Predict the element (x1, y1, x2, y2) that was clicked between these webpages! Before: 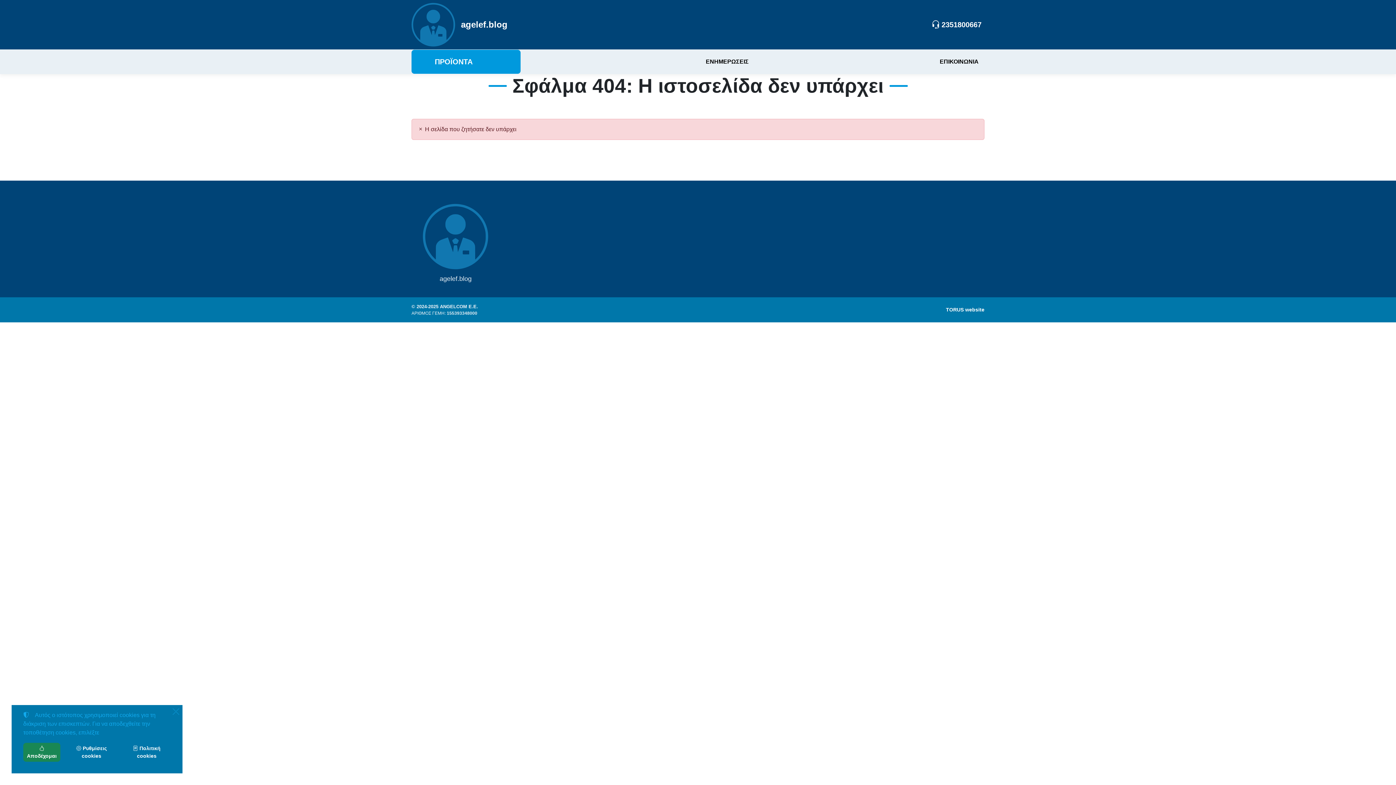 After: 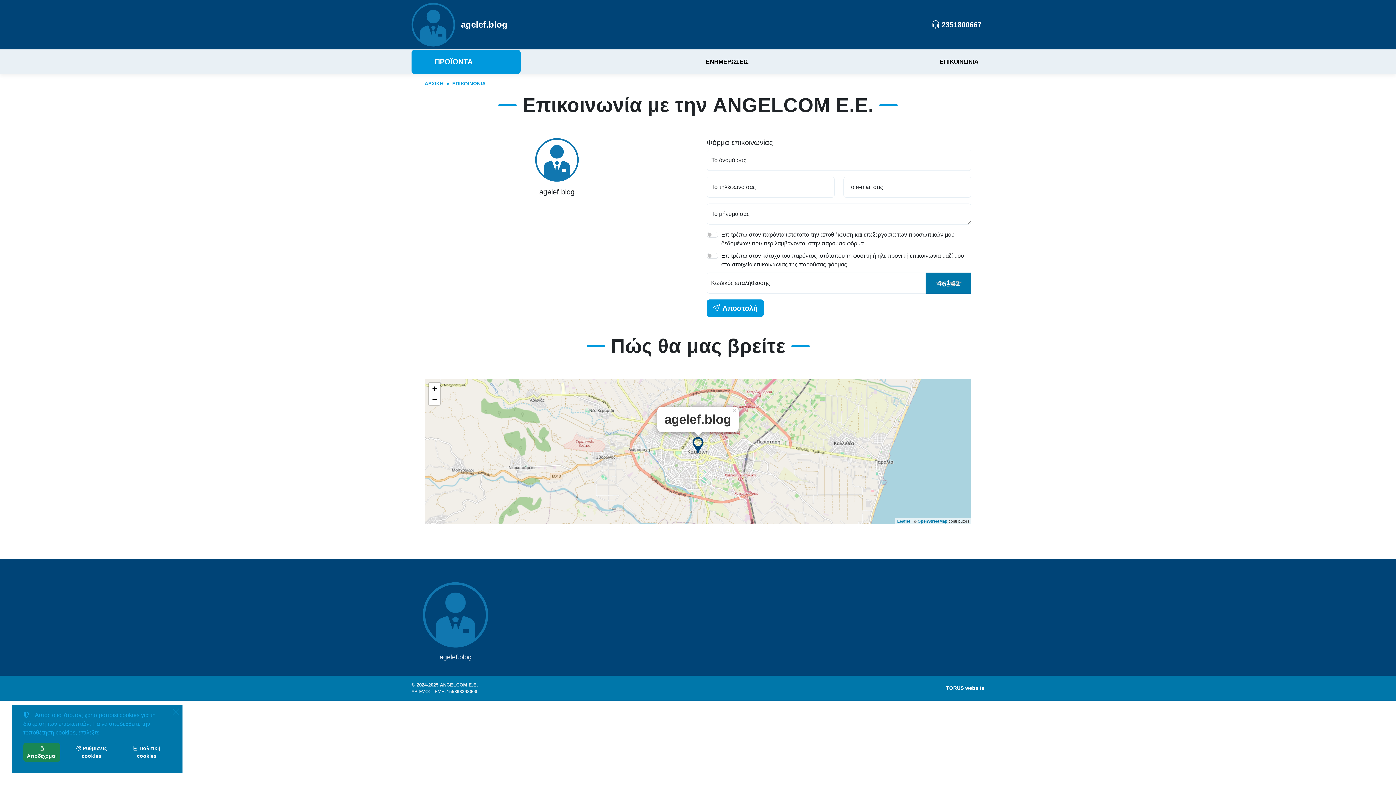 Action: label: ΕΠΙΚΟΙΝΩΝΙΑ bbox: (934, 50, 984, 72)